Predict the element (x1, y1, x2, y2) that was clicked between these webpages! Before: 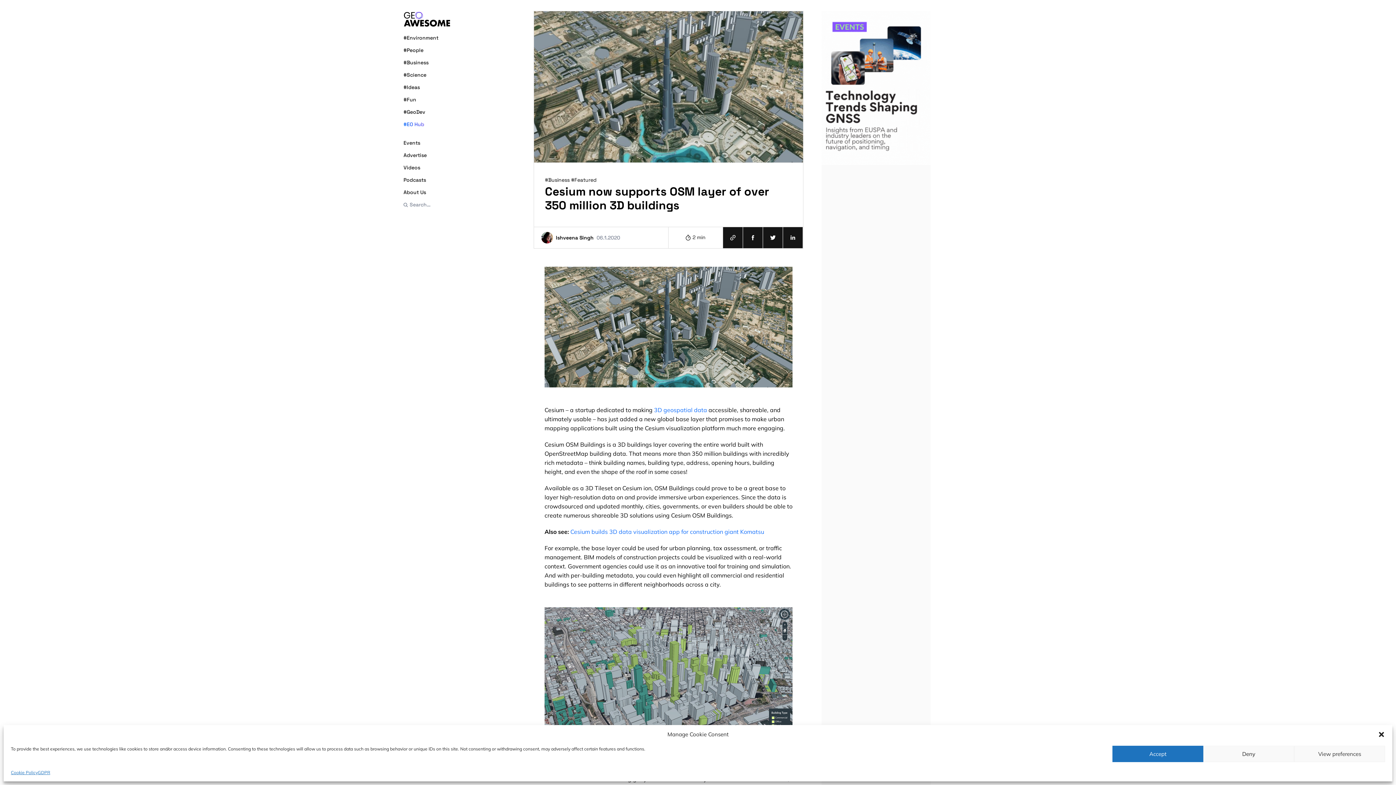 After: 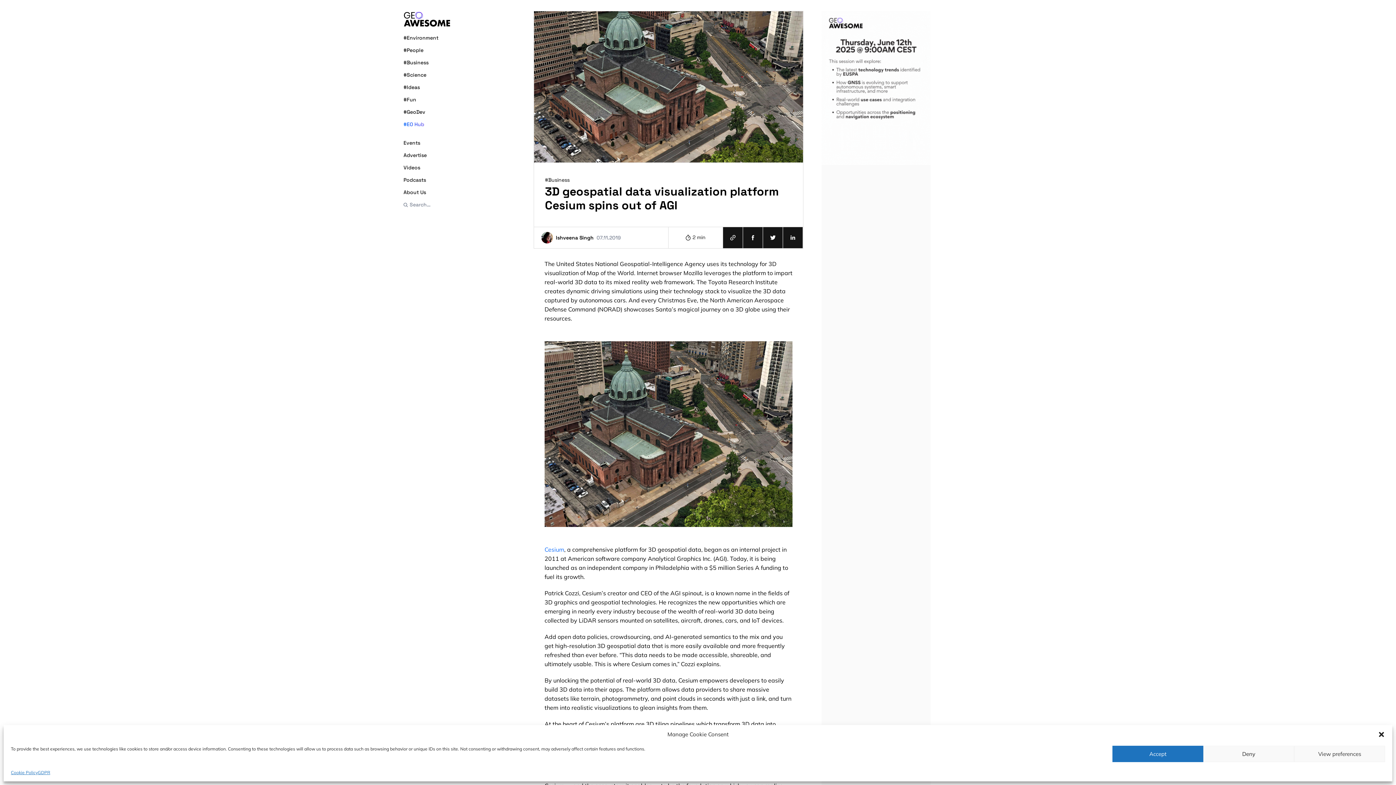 Action: label: 3D geospatial data bbox: (654, 406, 707, 413)